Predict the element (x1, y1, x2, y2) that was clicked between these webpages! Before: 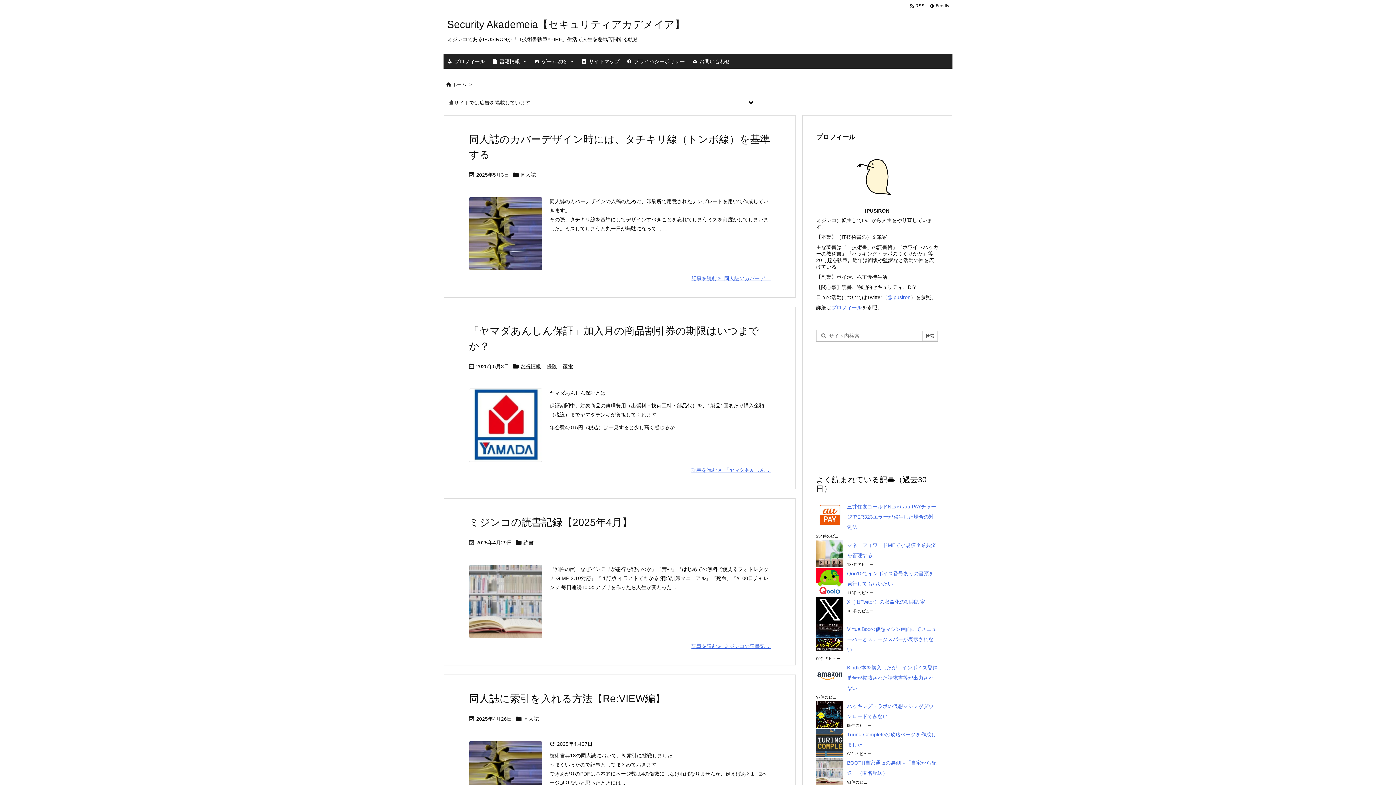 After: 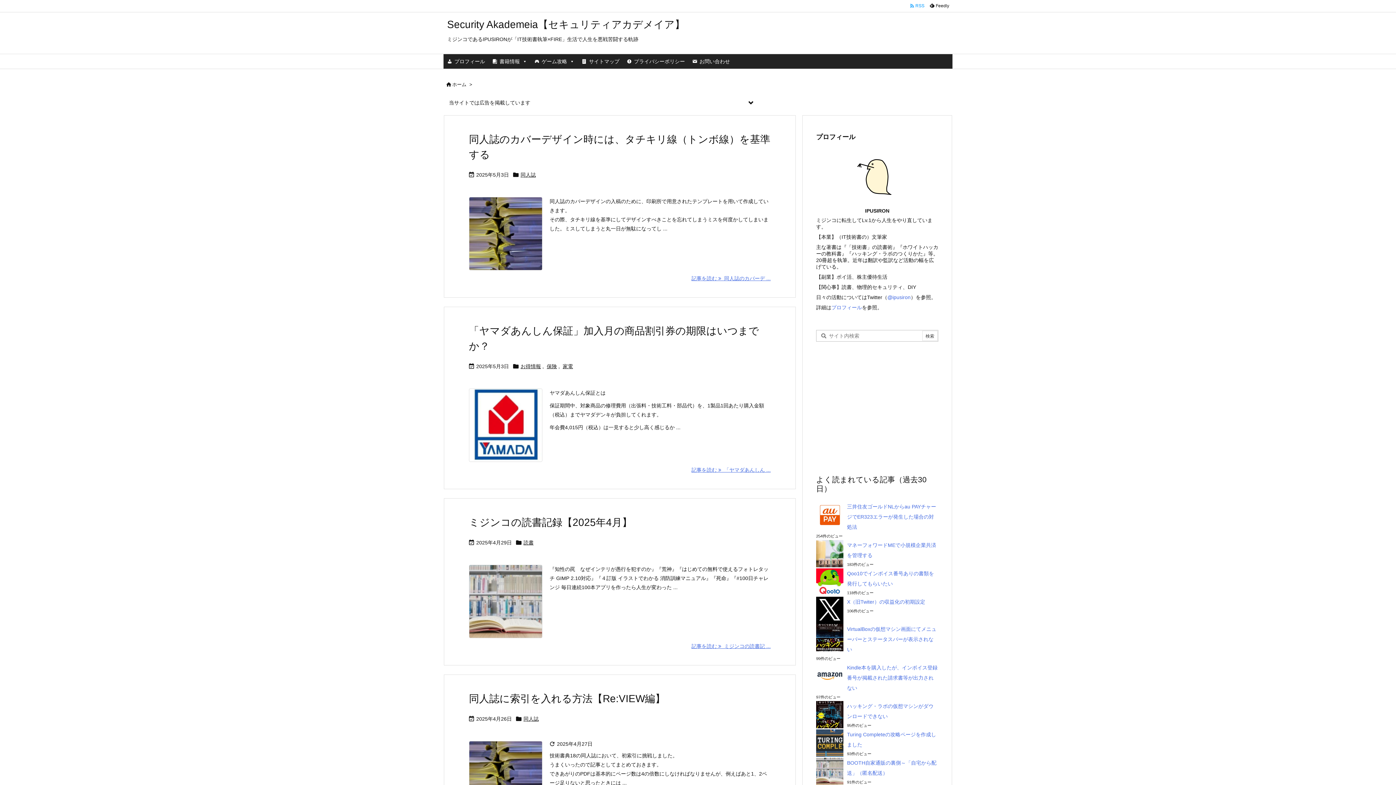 Action: bbox: (907, 2, 927, 9) label:   RSS 